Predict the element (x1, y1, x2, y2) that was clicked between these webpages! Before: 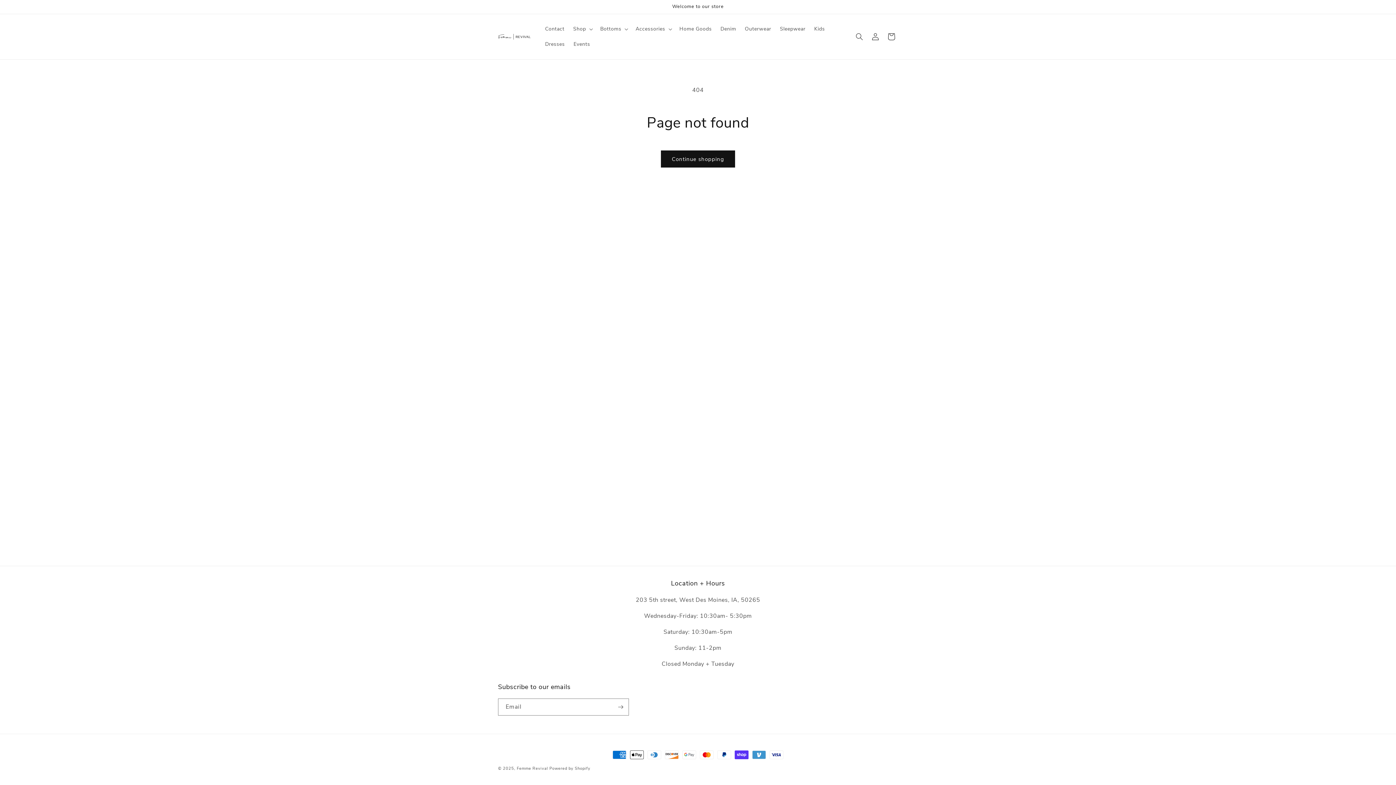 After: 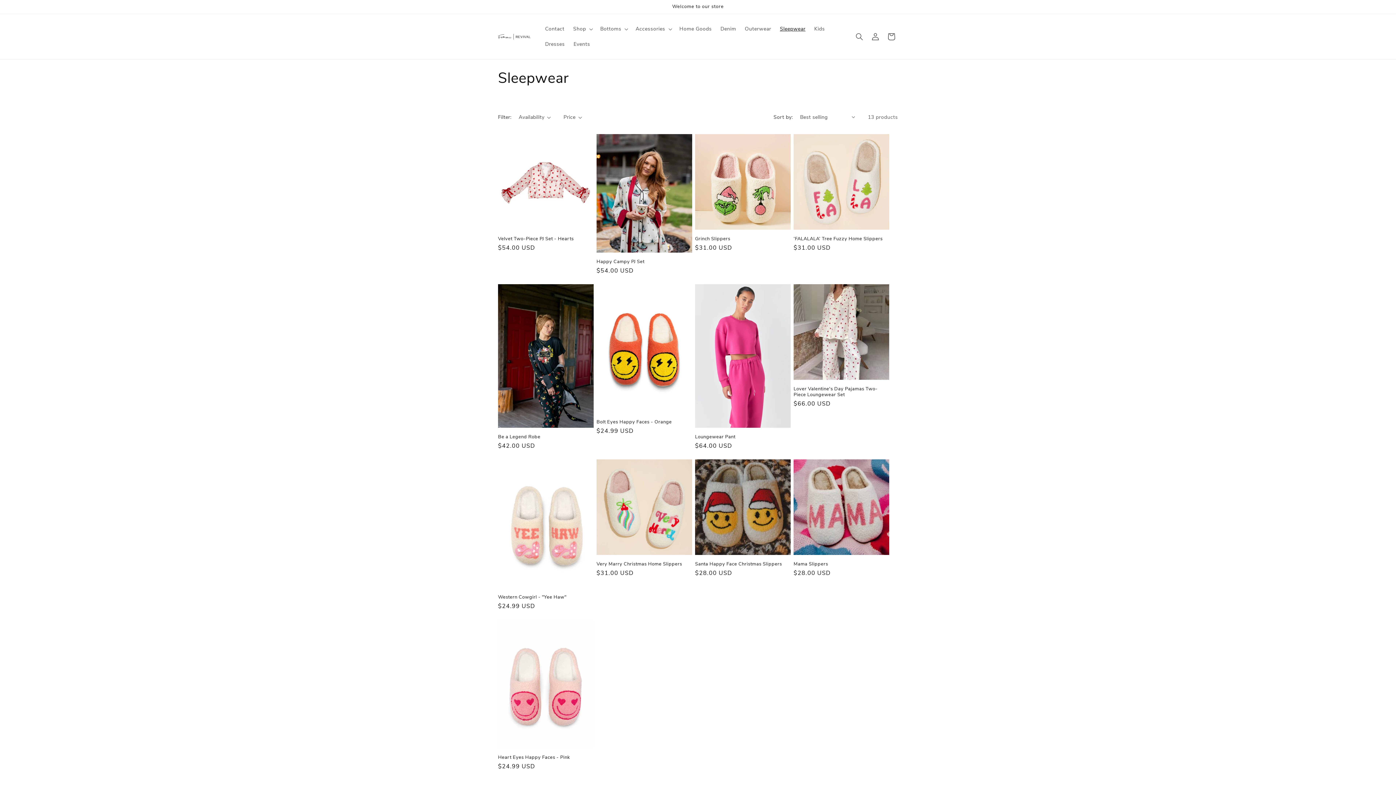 Action: label: Sleepwear bbox: (775, 21, 810, 36)